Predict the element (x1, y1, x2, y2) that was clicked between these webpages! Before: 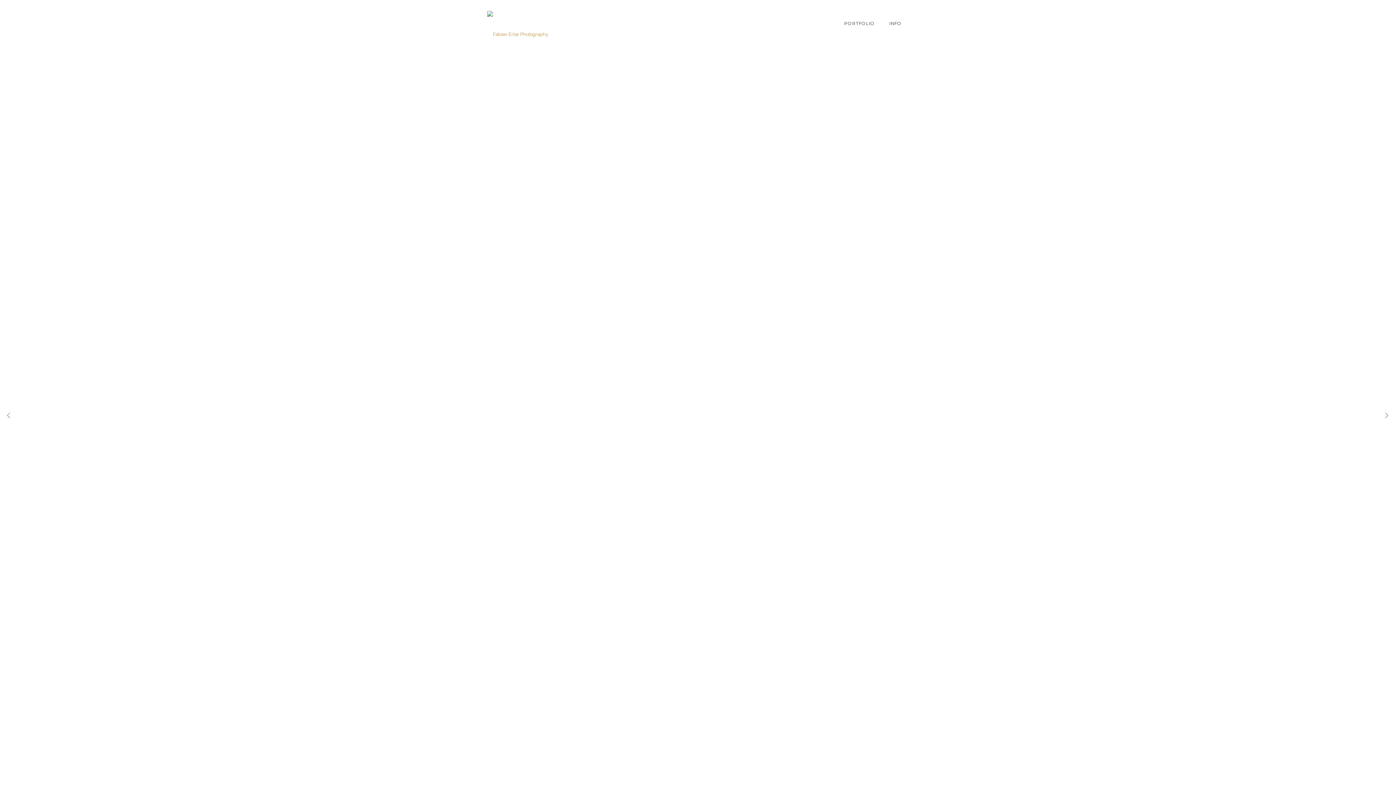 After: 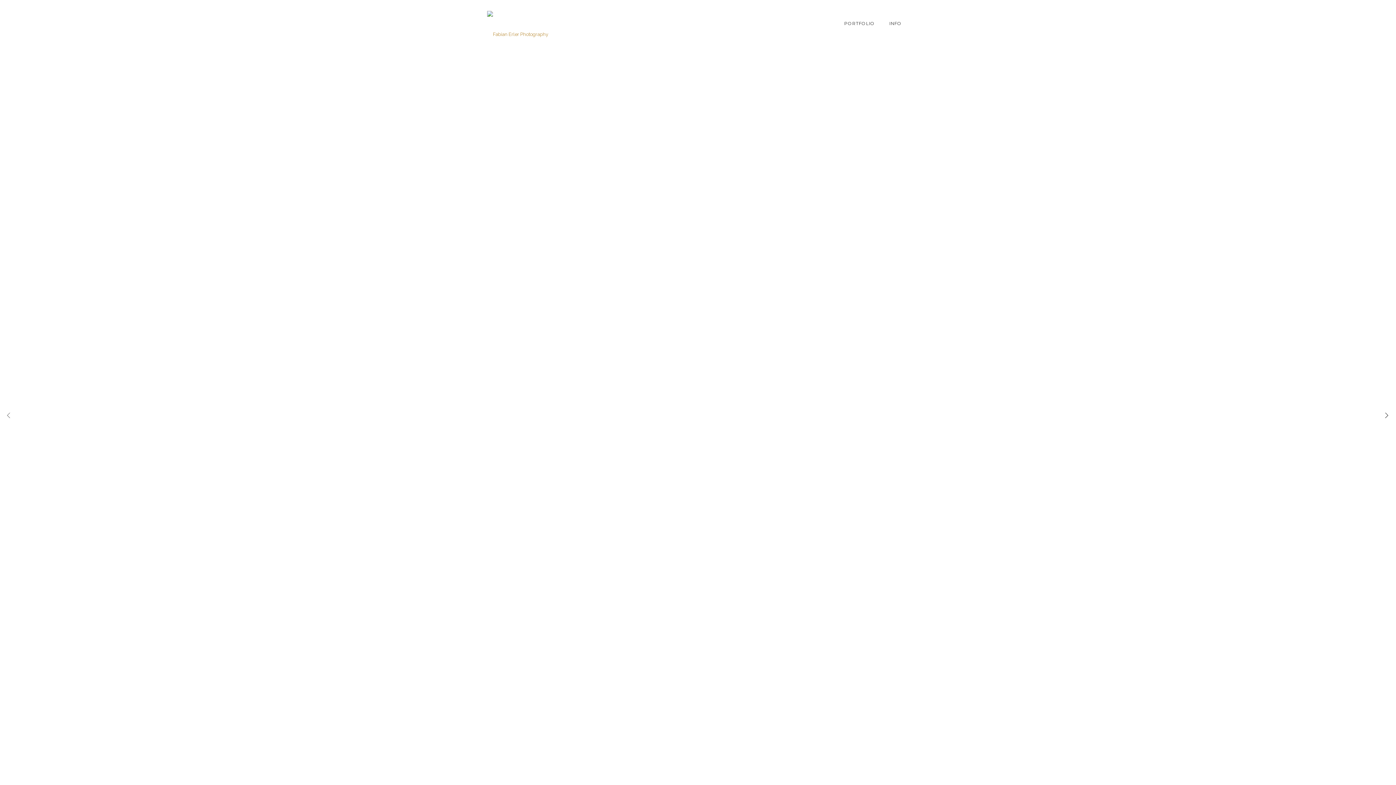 Action: bbox: (1374, 397, 1396, 433) label: Next